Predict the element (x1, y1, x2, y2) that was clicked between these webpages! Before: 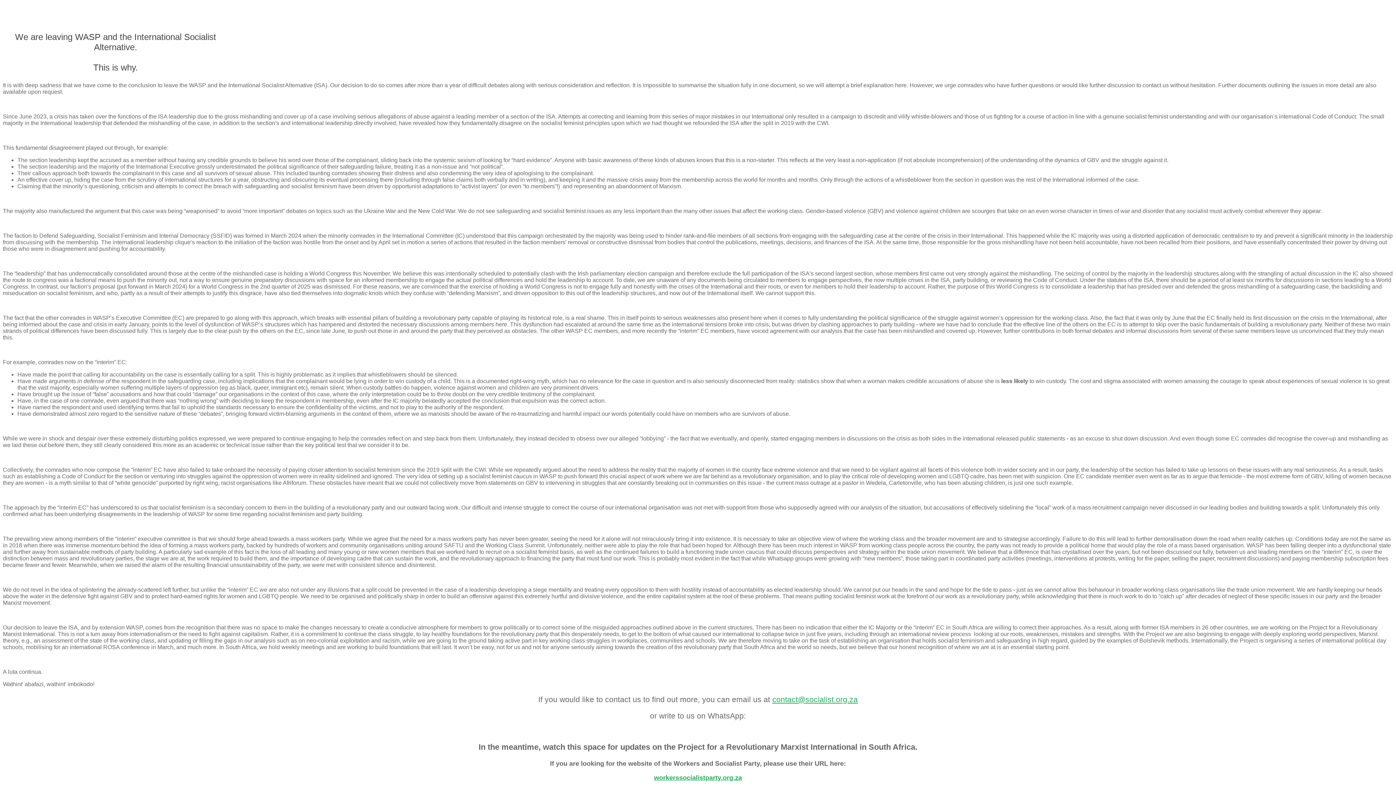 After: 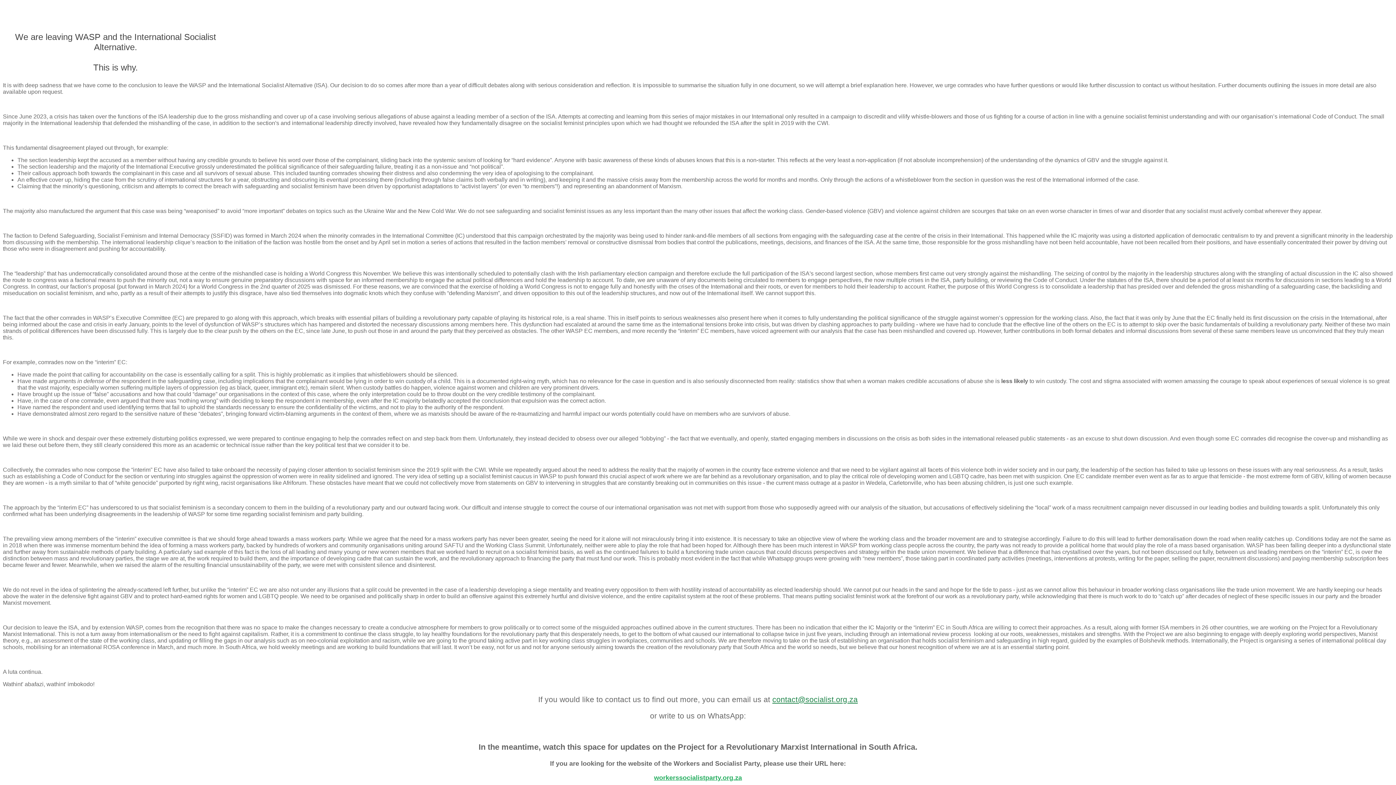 Action: label: contact@socialist.org.za bbox: (772, 695, 858, 704)